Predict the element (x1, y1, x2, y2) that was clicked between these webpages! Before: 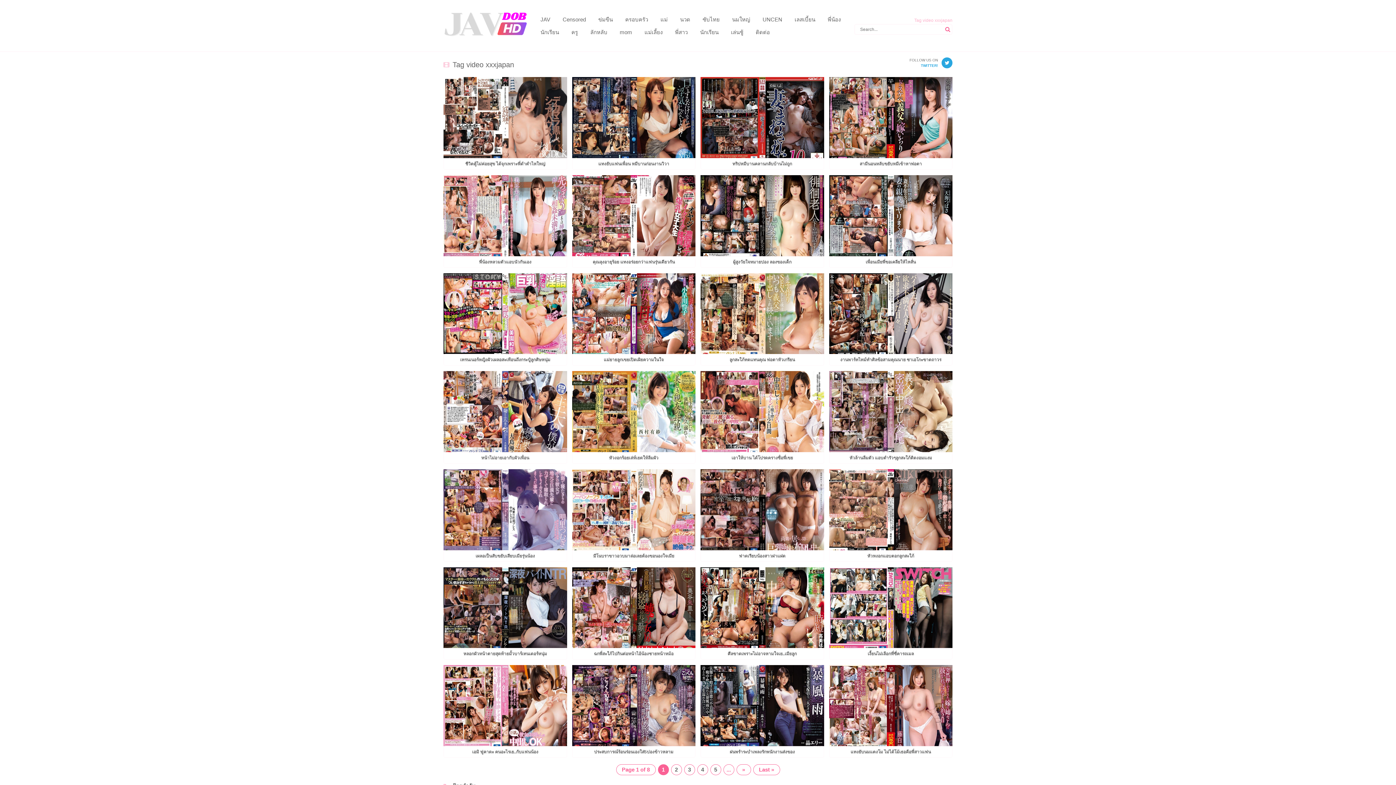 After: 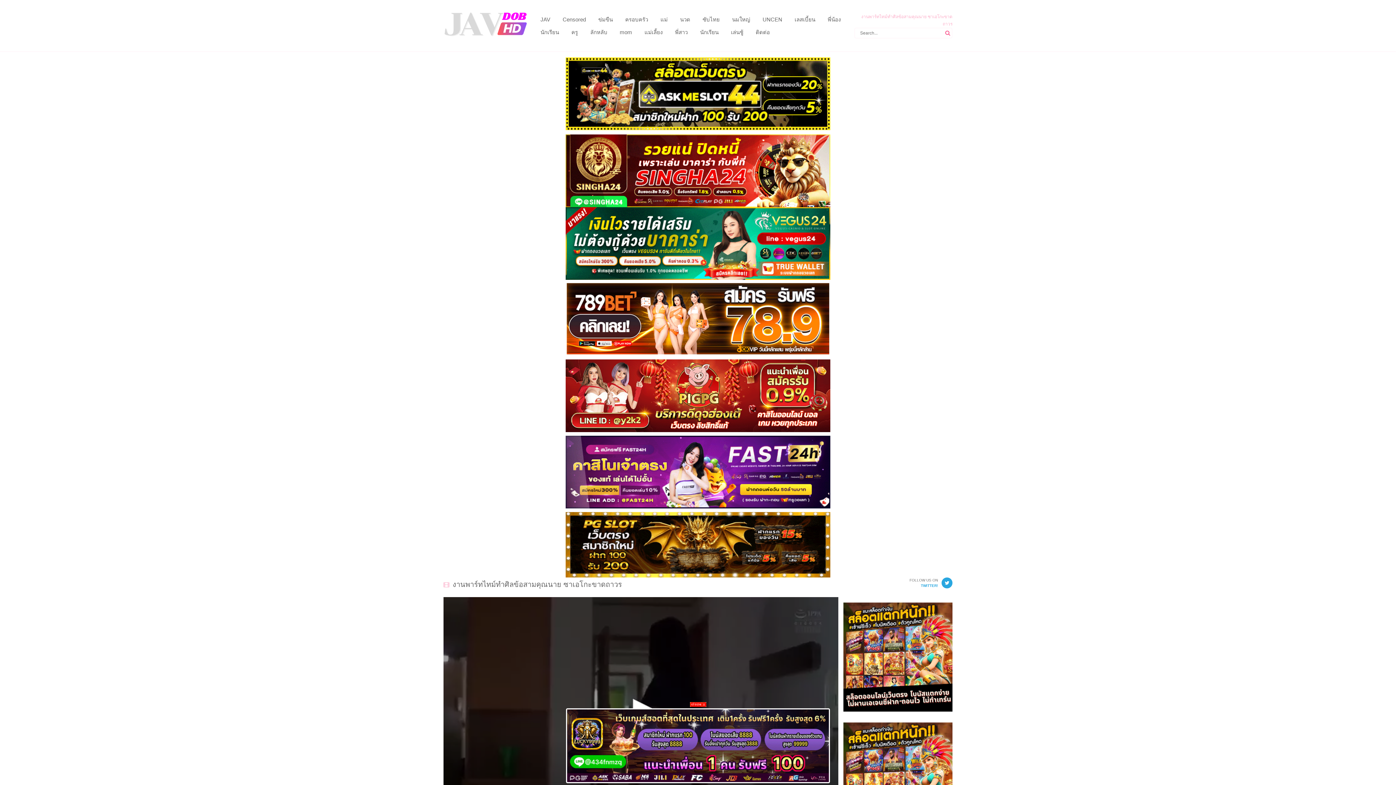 Action: label: งานพาร์ทไทม์ทำศิลข้อสามคุณนาย ซาเอโกะขาดถาวร bbox: (840, 357, 941, 362)